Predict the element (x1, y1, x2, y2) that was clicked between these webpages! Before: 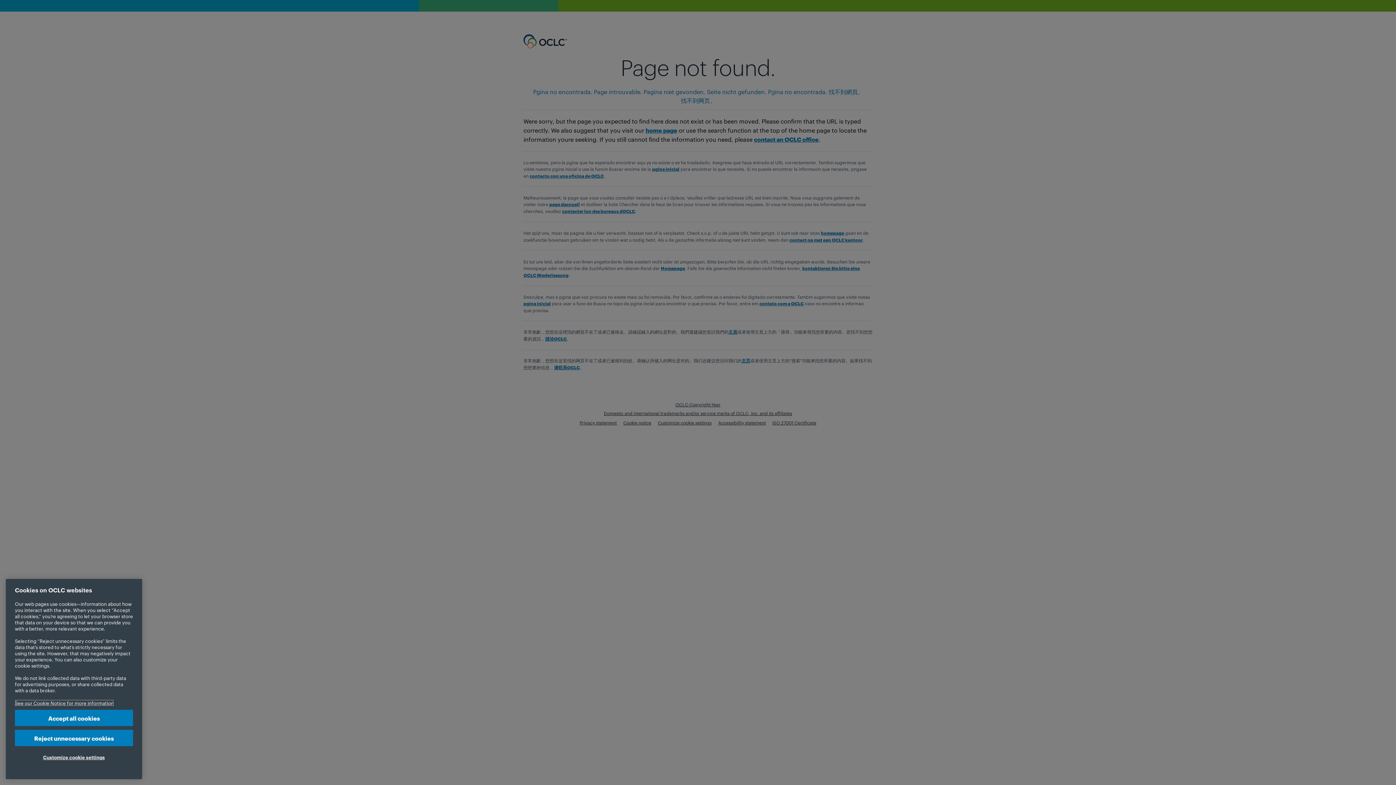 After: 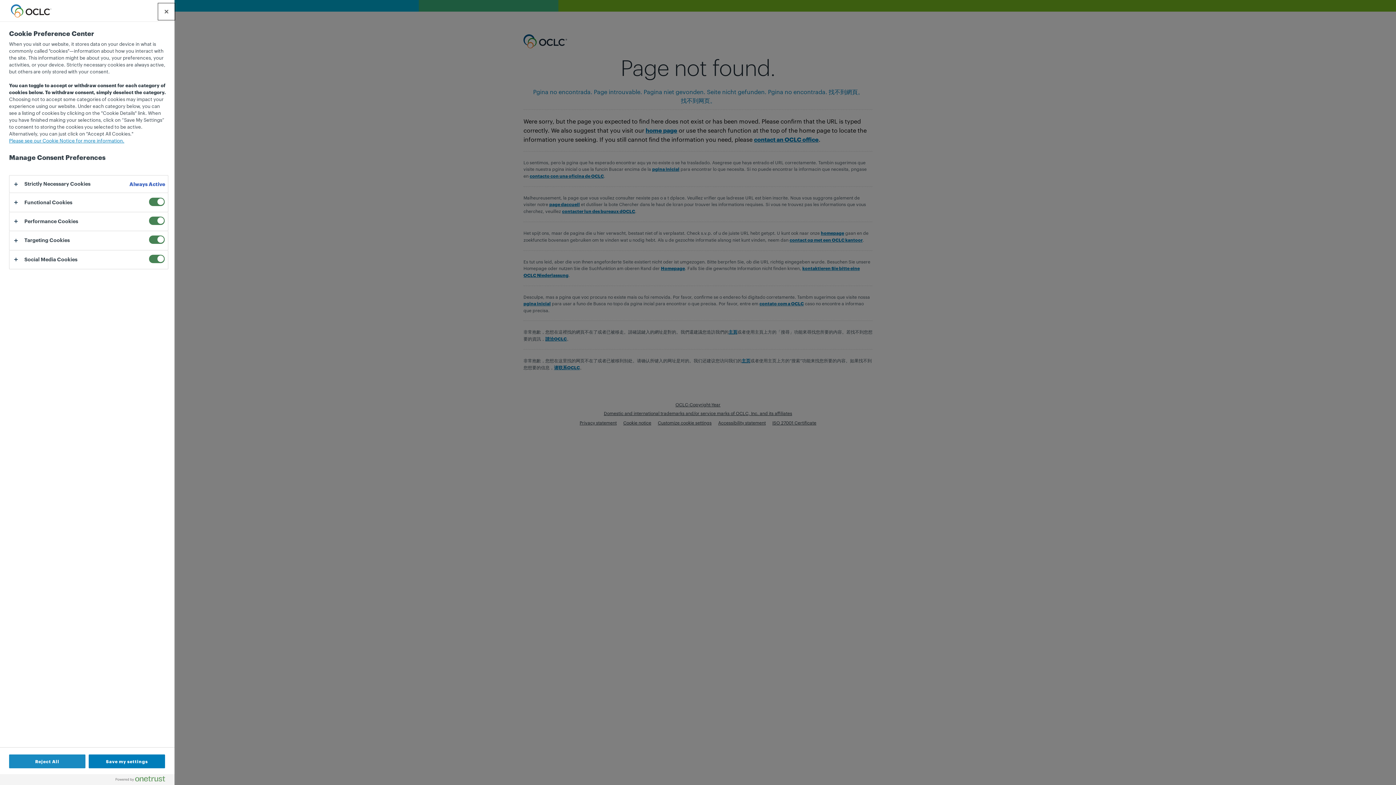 Action: label: Customize cookie settings bbox: (14, 749, 133, 765)